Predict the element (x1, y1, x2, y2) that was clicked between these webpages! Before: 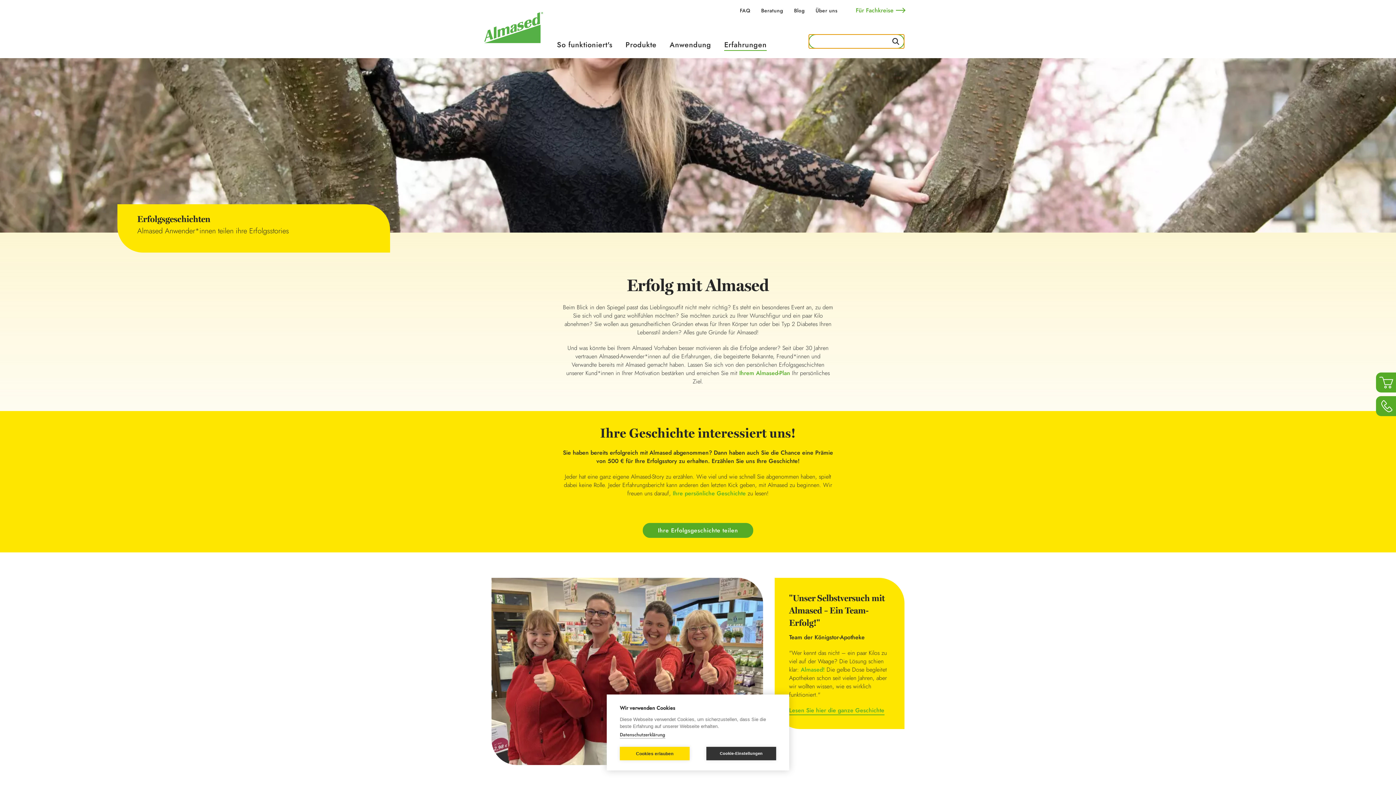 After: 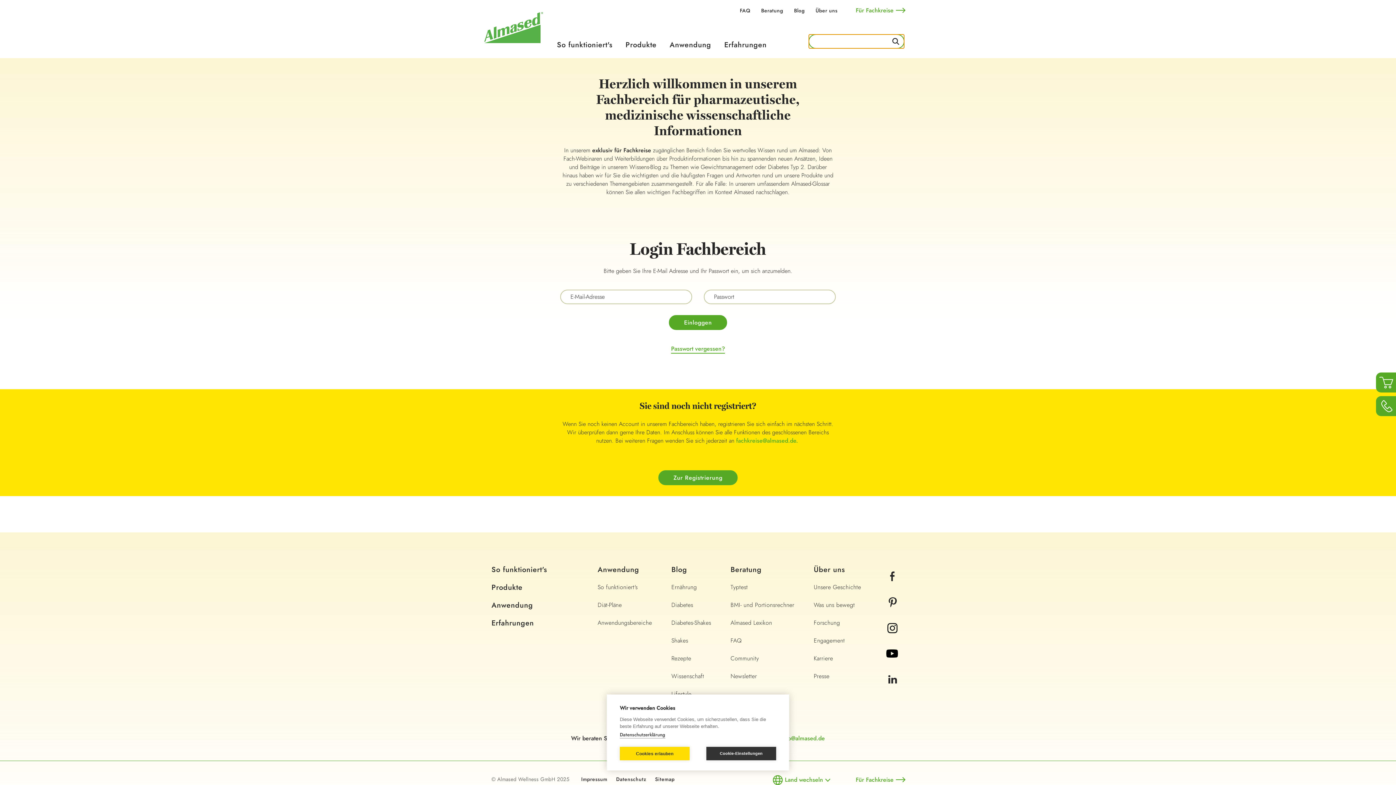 Action: bbox: (856, 6, 893, 14) label: Für Fachkreise